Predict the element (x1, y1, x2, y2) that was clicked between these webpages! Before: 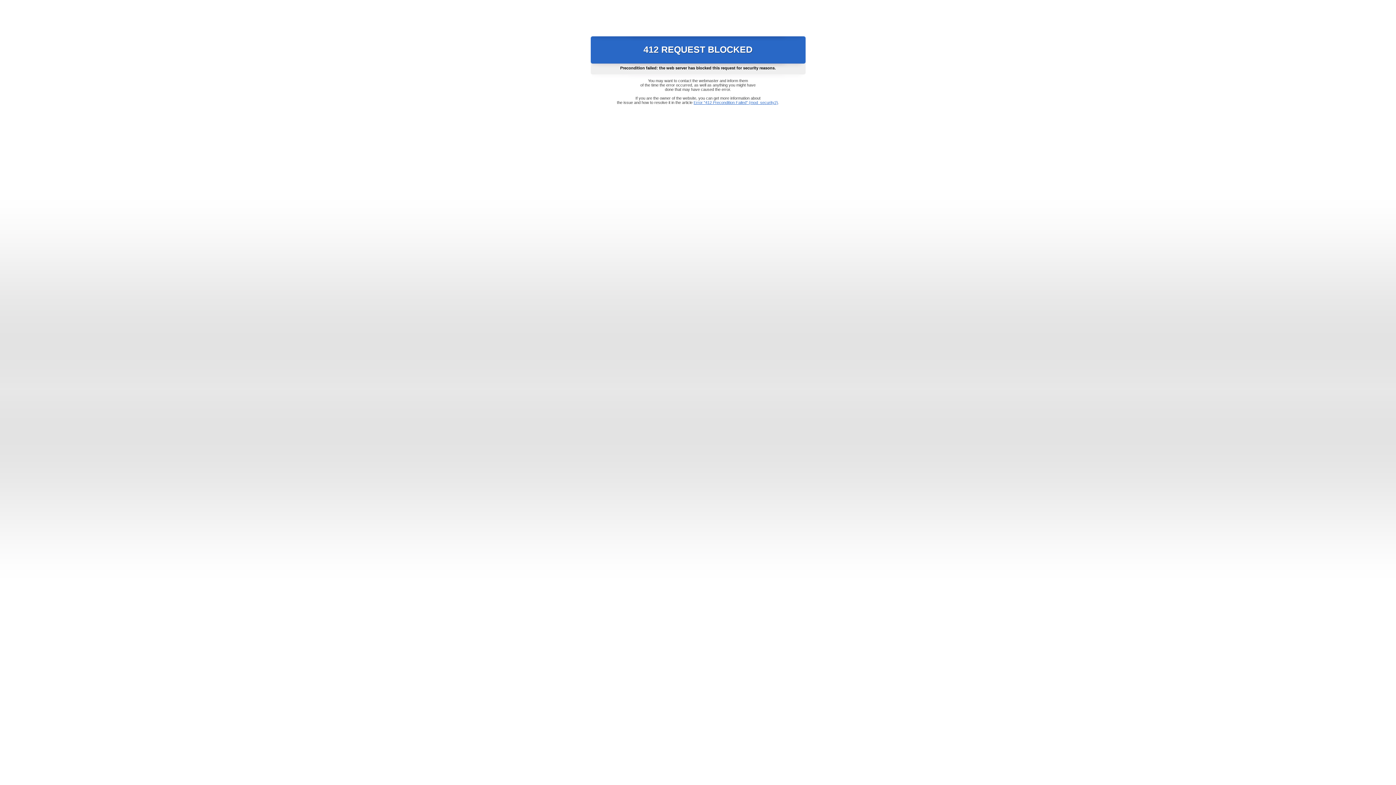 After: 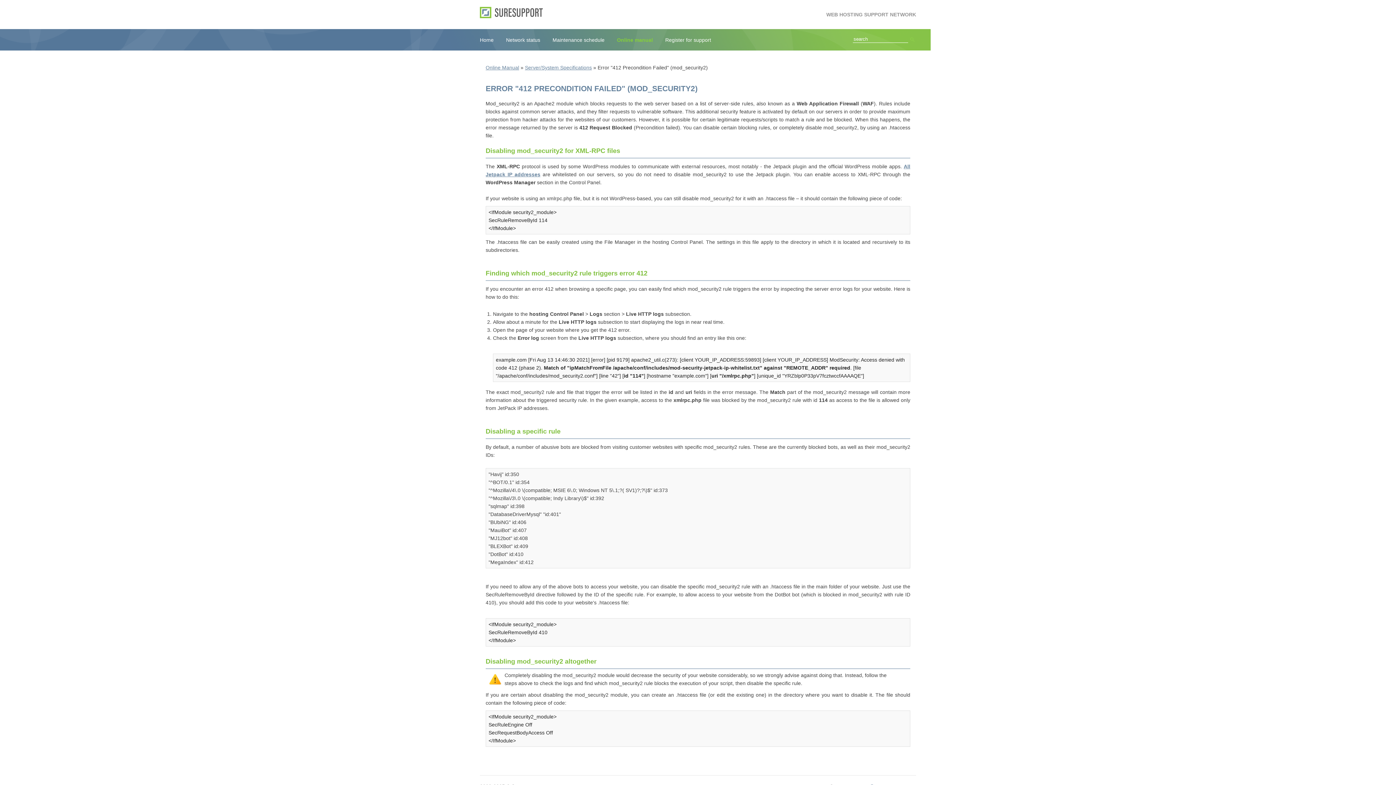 Action: bbox: (693, 100, 778, 104) label: Error "412 Precondition Failed" (mod_security2)